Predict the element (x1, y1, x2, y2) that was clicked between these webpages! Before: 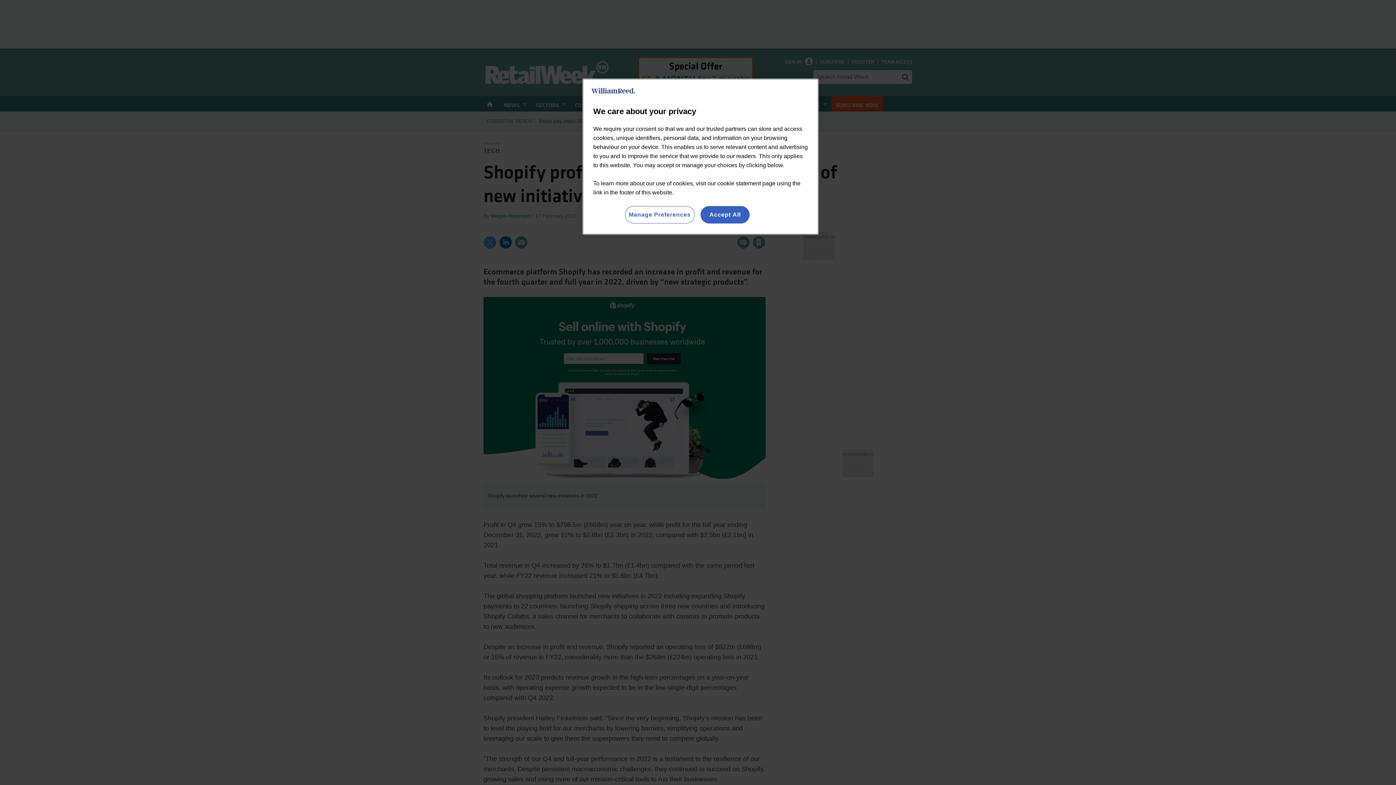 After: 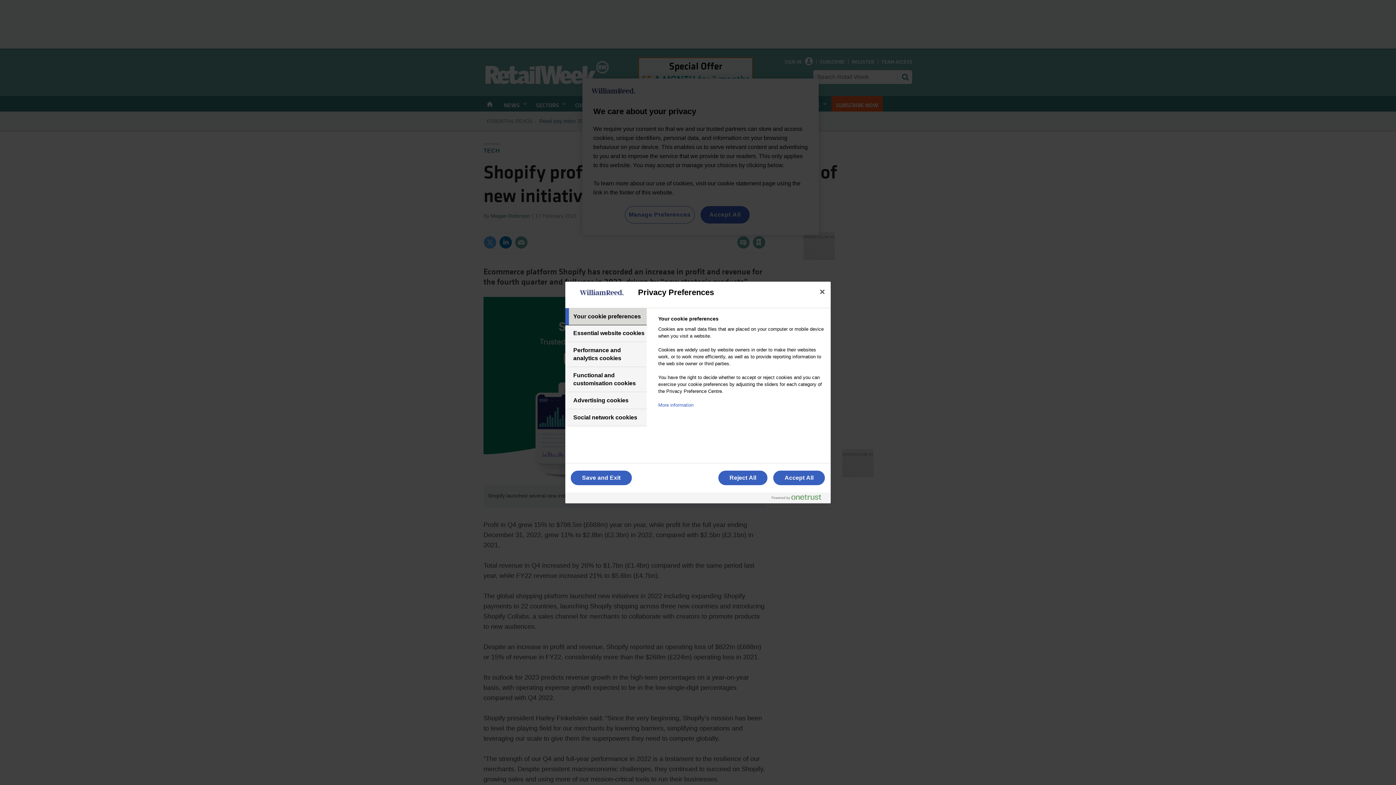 Action: label: Manage Preferences bbox: (624, 206, 694, 223)